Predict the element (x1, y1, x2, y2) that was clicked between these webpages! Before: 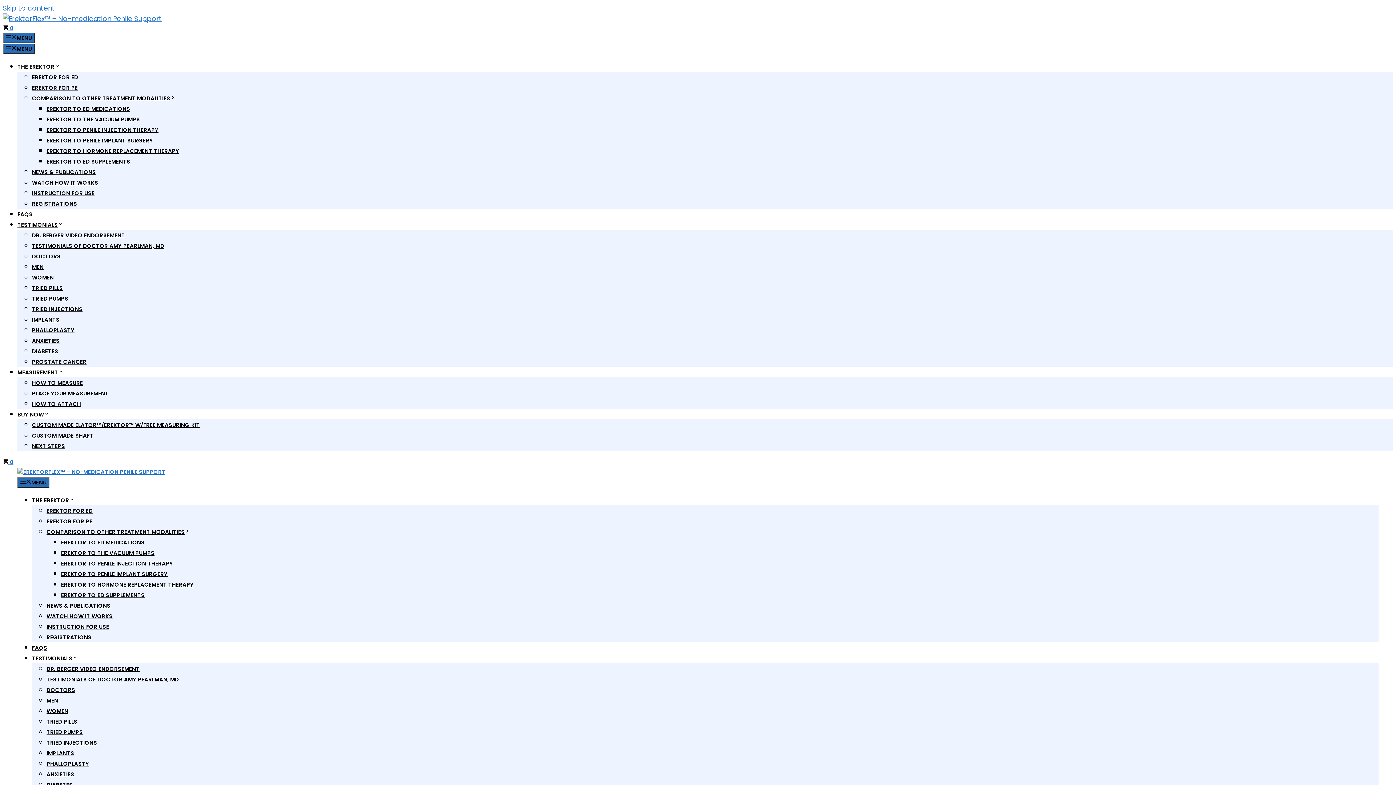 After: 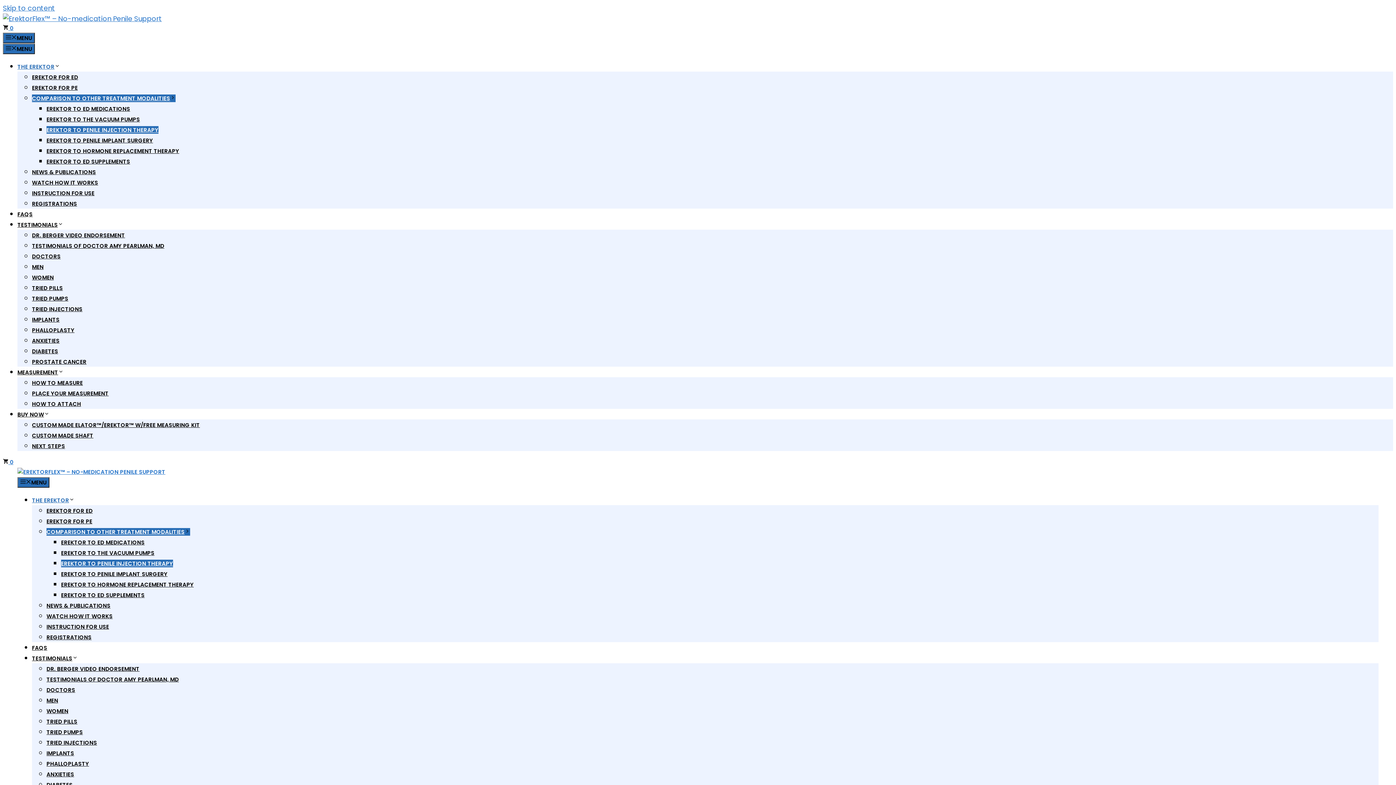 Action: label: EREKTOR TO PENILE INJECTION THERAPY bbox: (61, 560, 173, 567)